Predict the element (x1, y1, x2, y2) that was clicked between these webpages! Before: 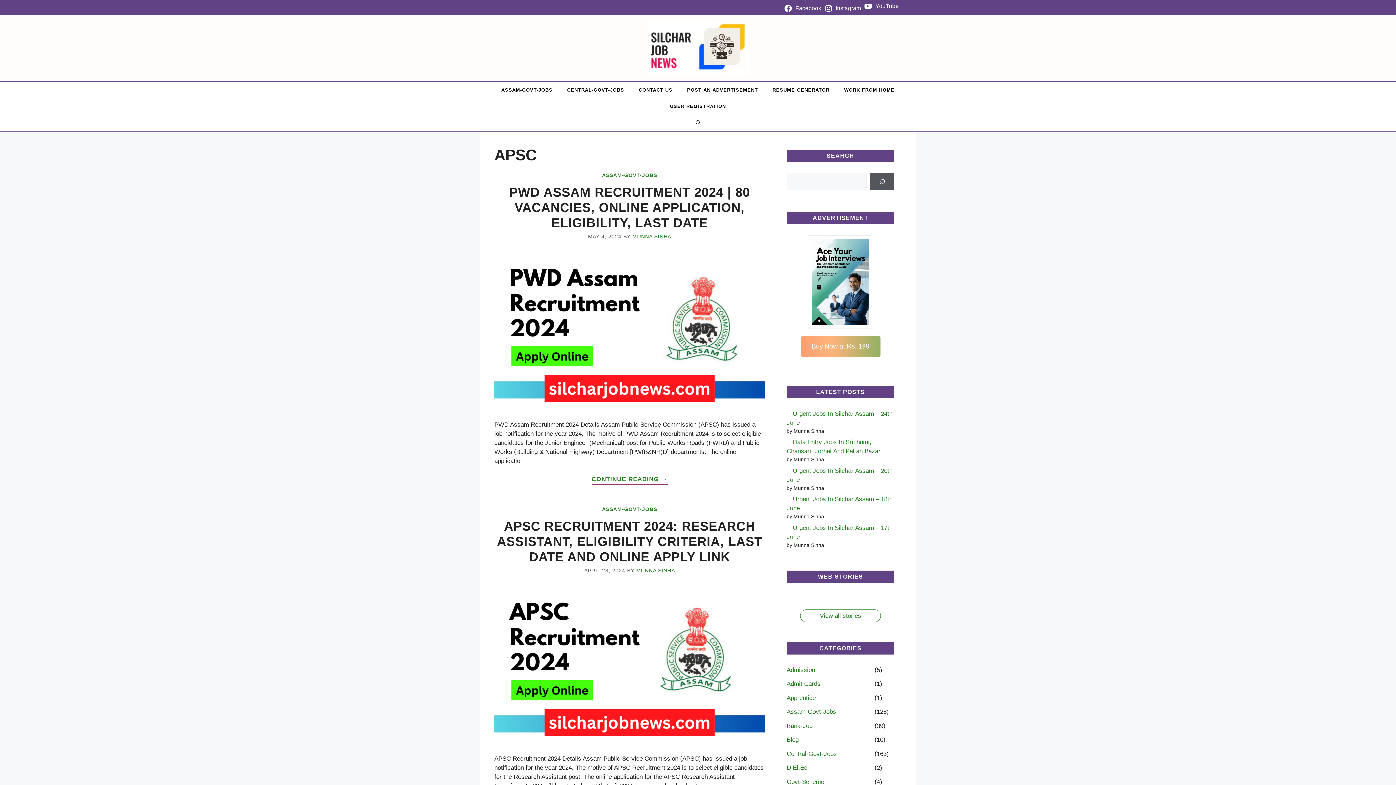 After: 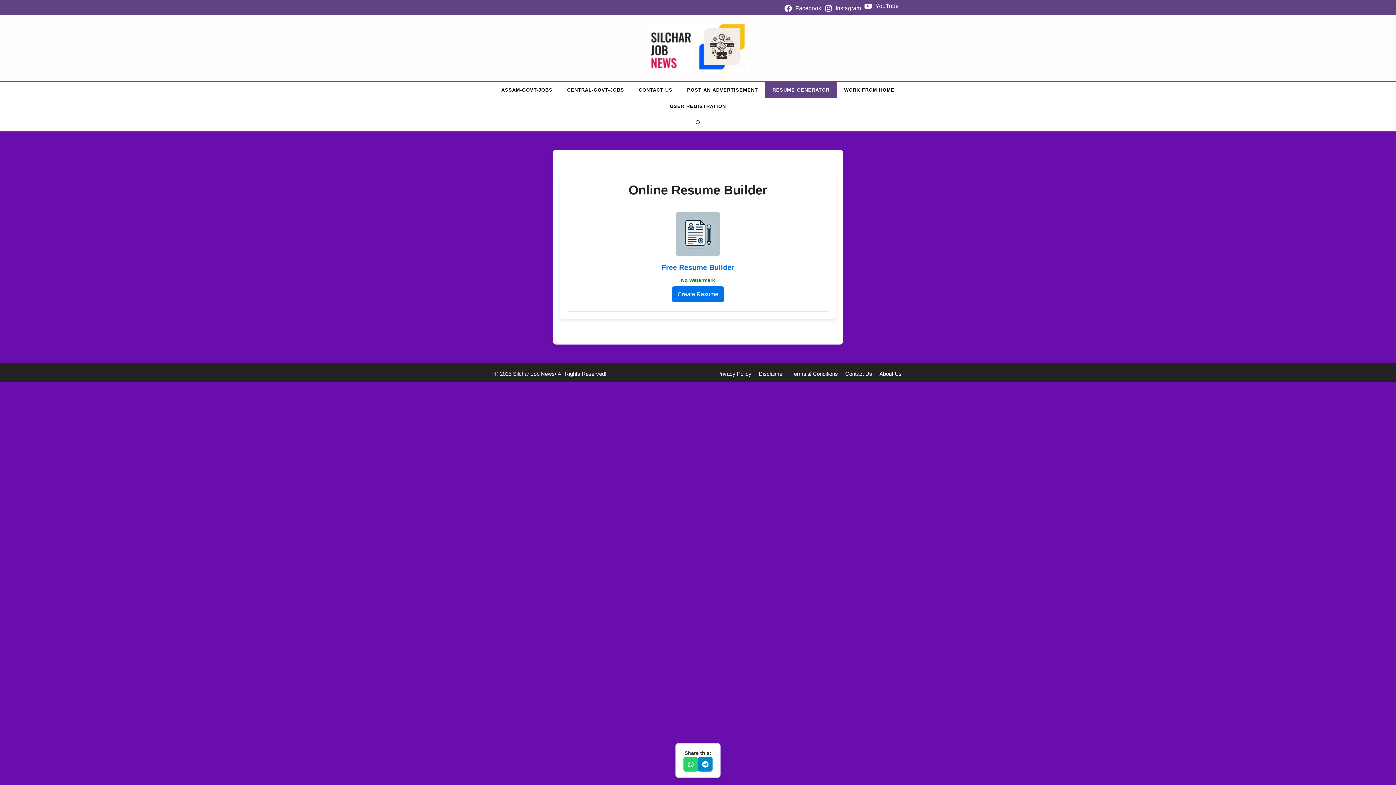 Action: bbox: (765, 81, 837, 98) label: RESUME GENERATOR